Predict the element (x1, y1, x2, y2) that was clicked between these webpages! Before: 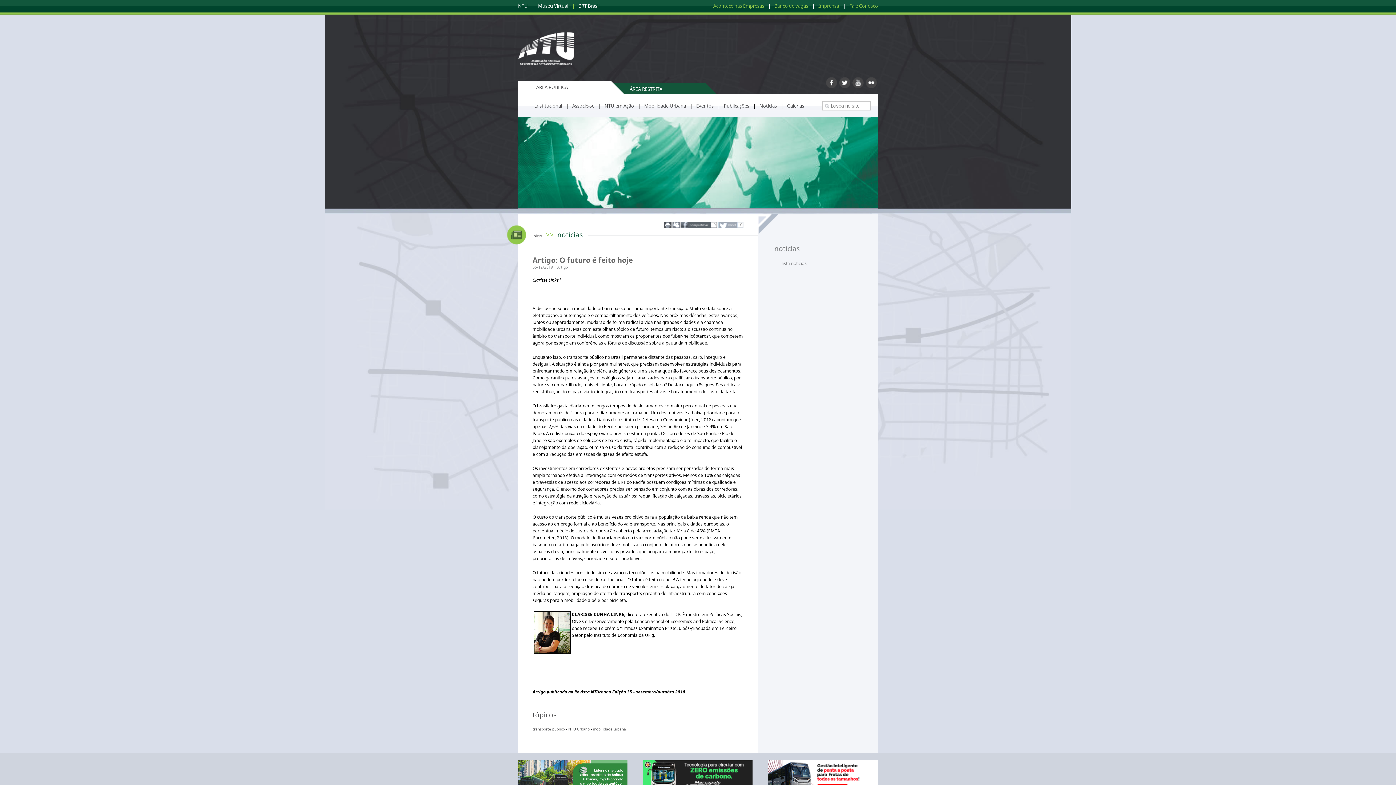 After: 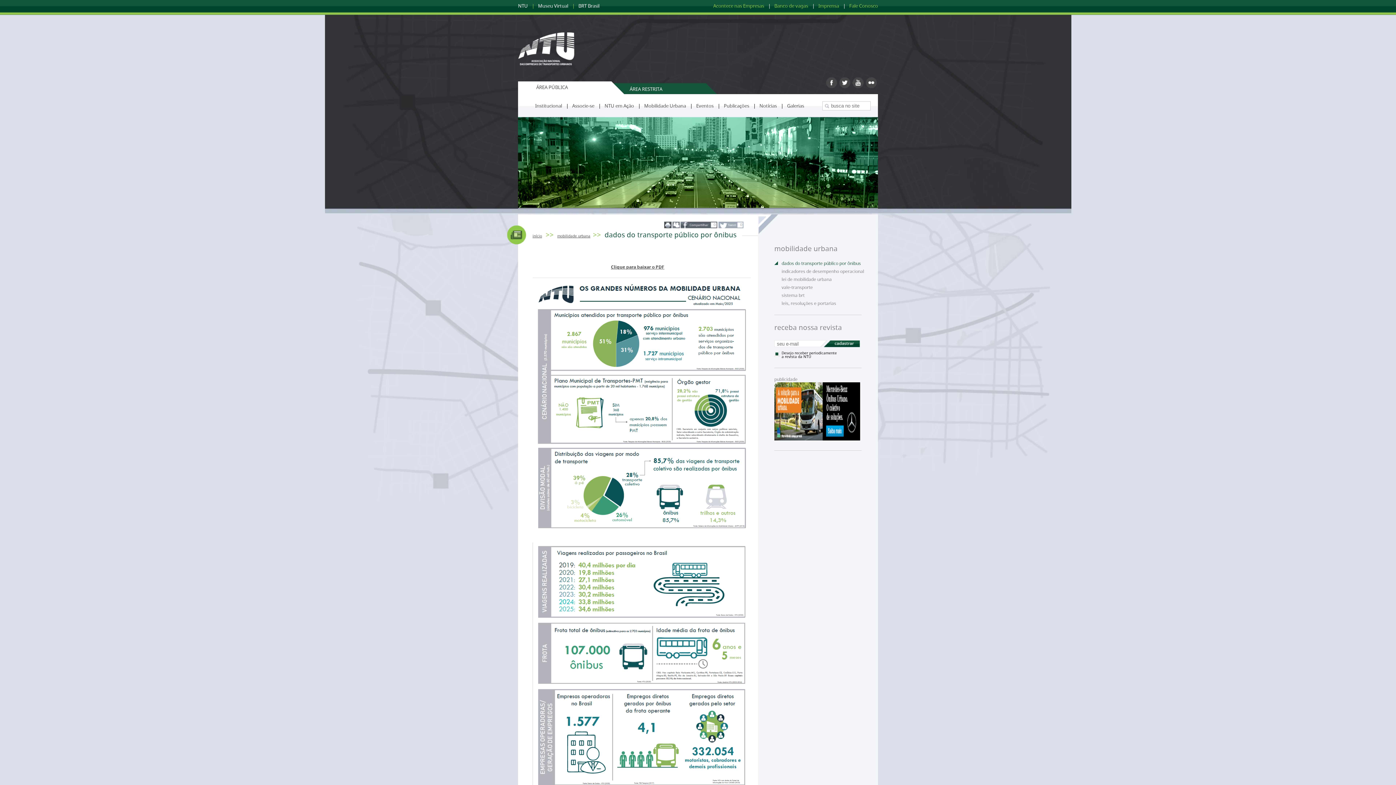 Action: label: Mobilidade Urbana bbox: (644, 102, 686, 109)